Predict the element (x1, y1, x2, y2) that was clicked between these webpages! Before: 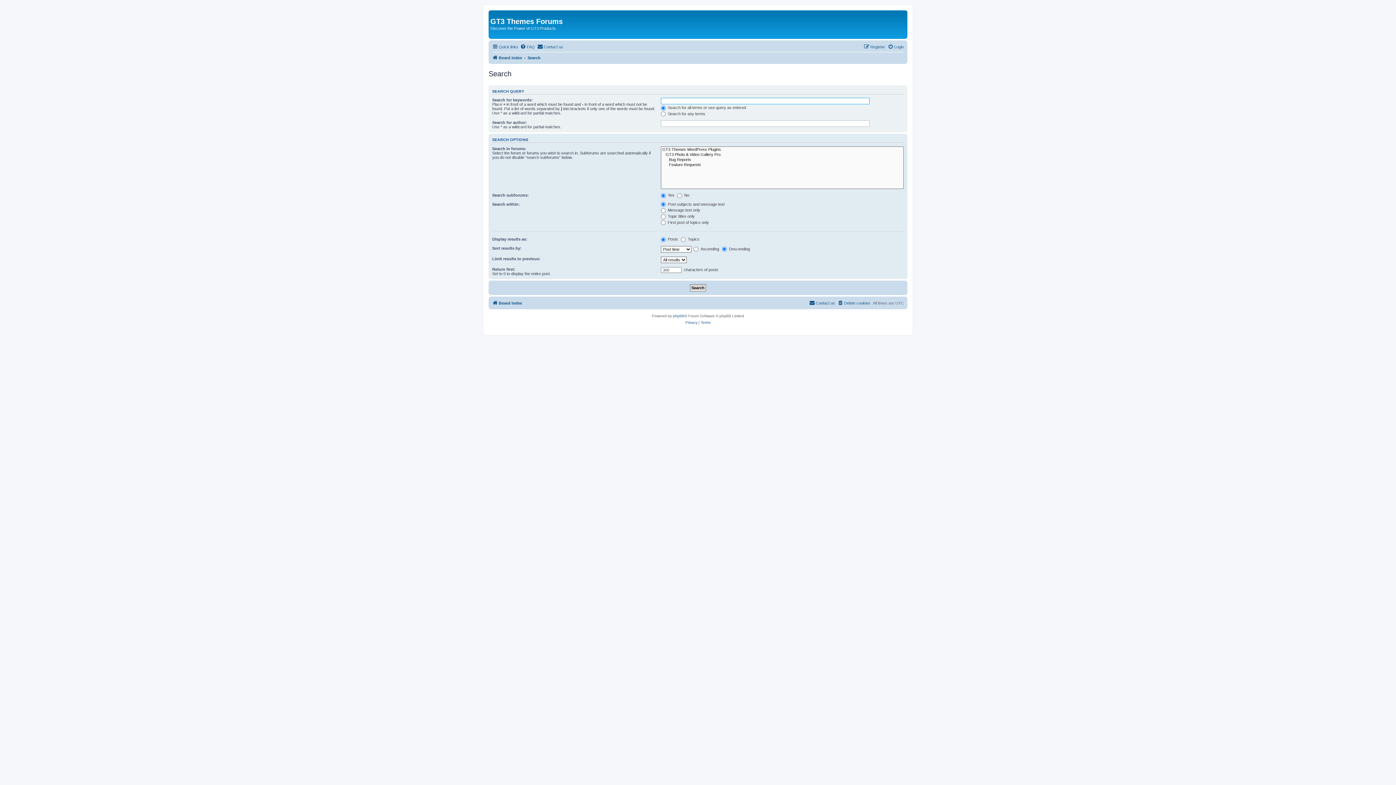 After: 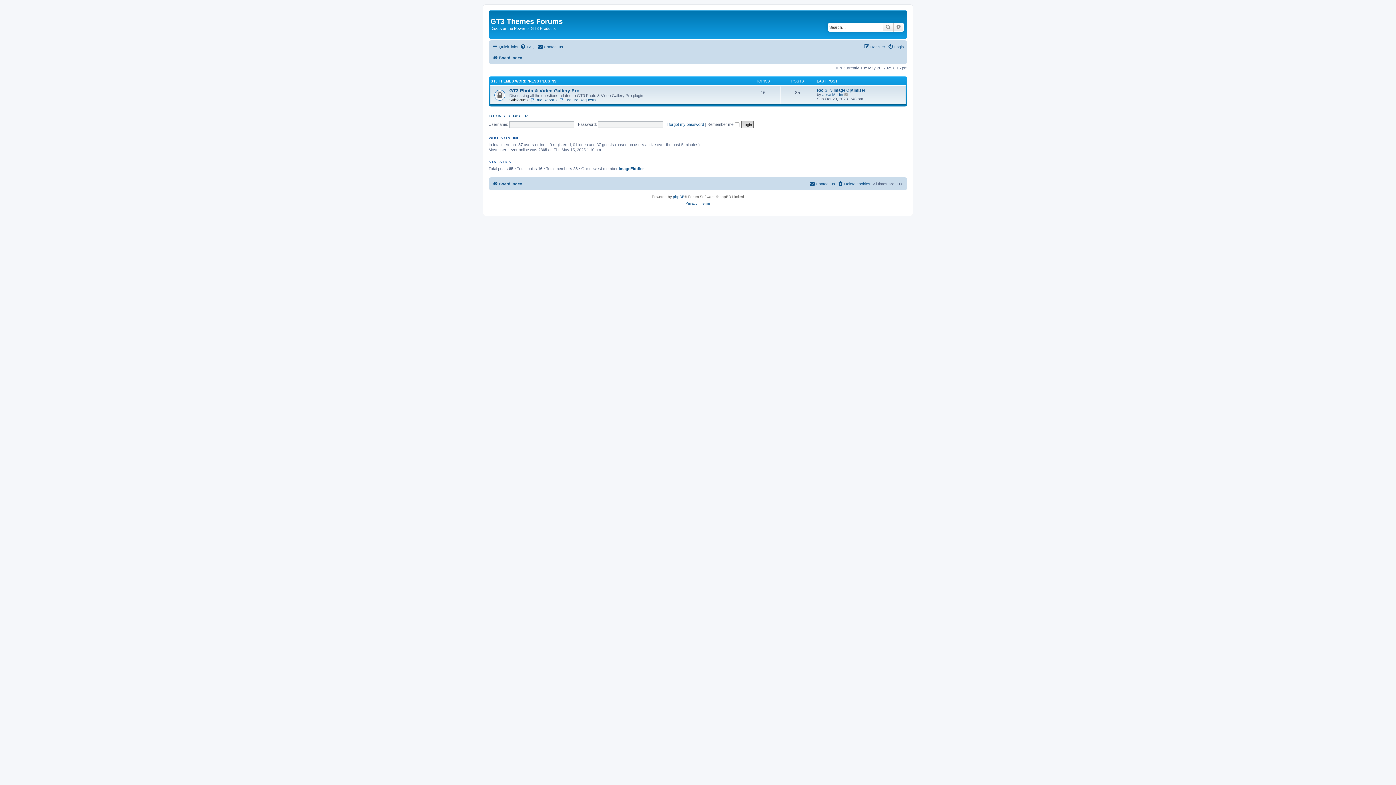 Action: label: Board index bbox: (492, 53, 522, 62)